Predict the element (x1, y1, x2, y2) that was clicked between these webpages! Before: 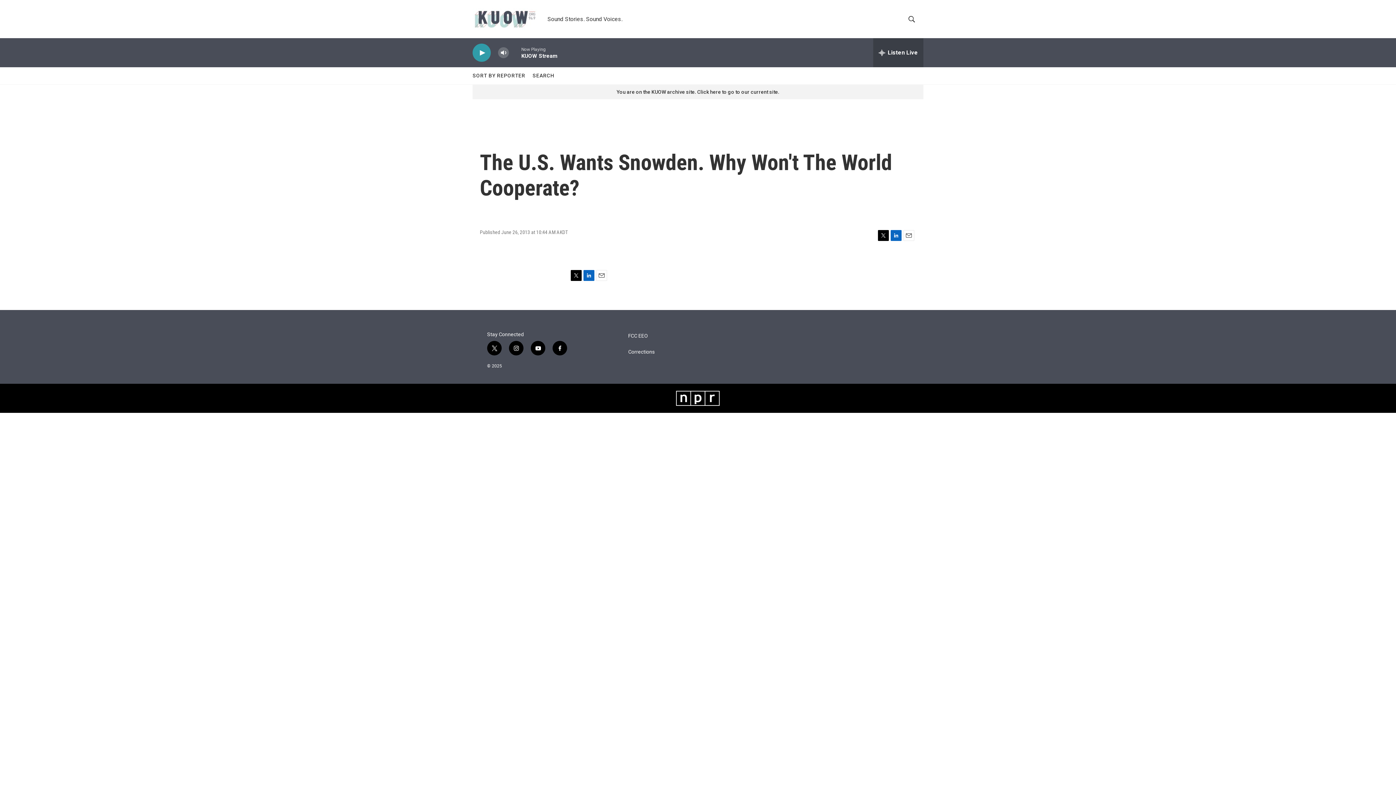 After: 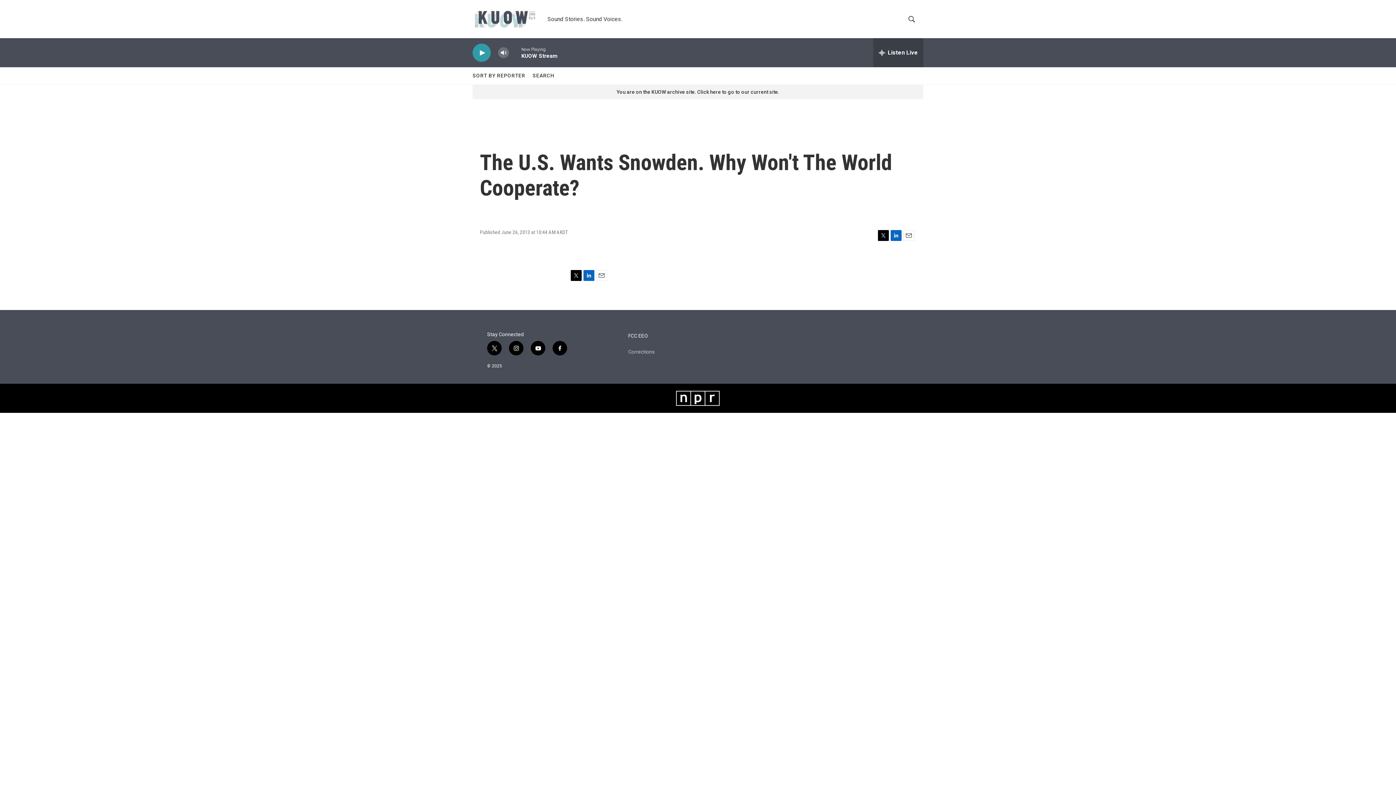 Action: label: Corrections bbox: (628, 349, 717, 354)